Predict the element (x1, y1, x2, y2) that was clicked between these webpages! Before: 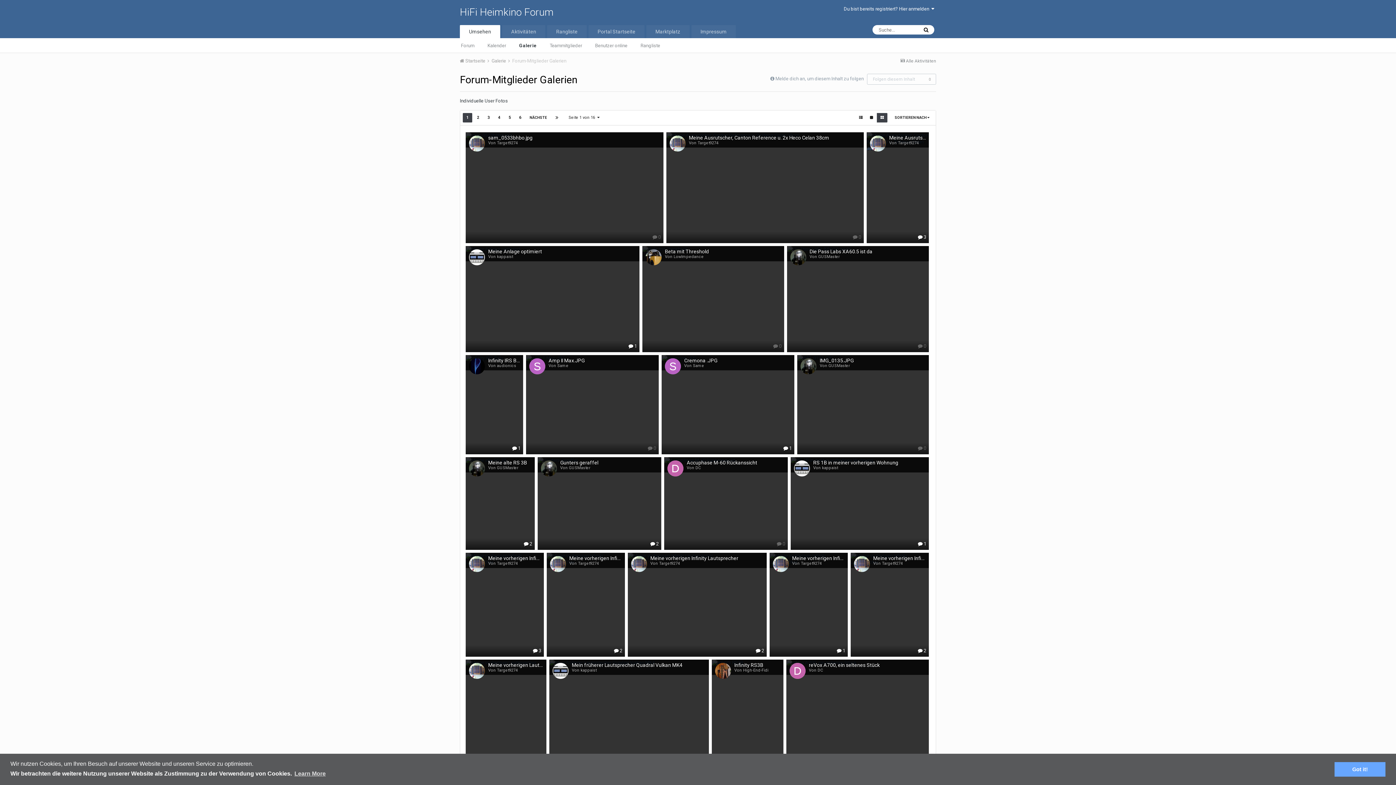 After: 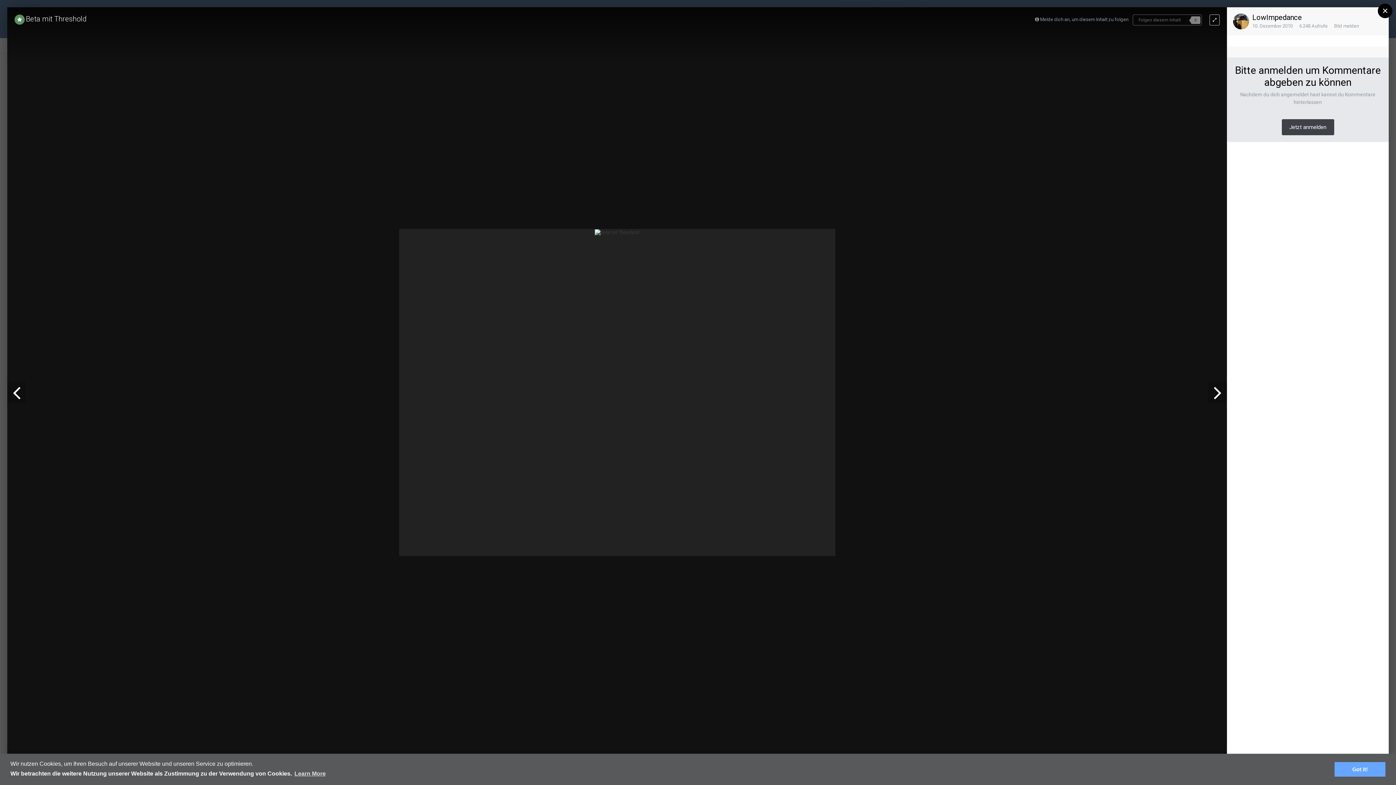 Action: label: Beta mit Threshold
Von LowImpedance
 0 bbox: (642, 246, 784, 352)